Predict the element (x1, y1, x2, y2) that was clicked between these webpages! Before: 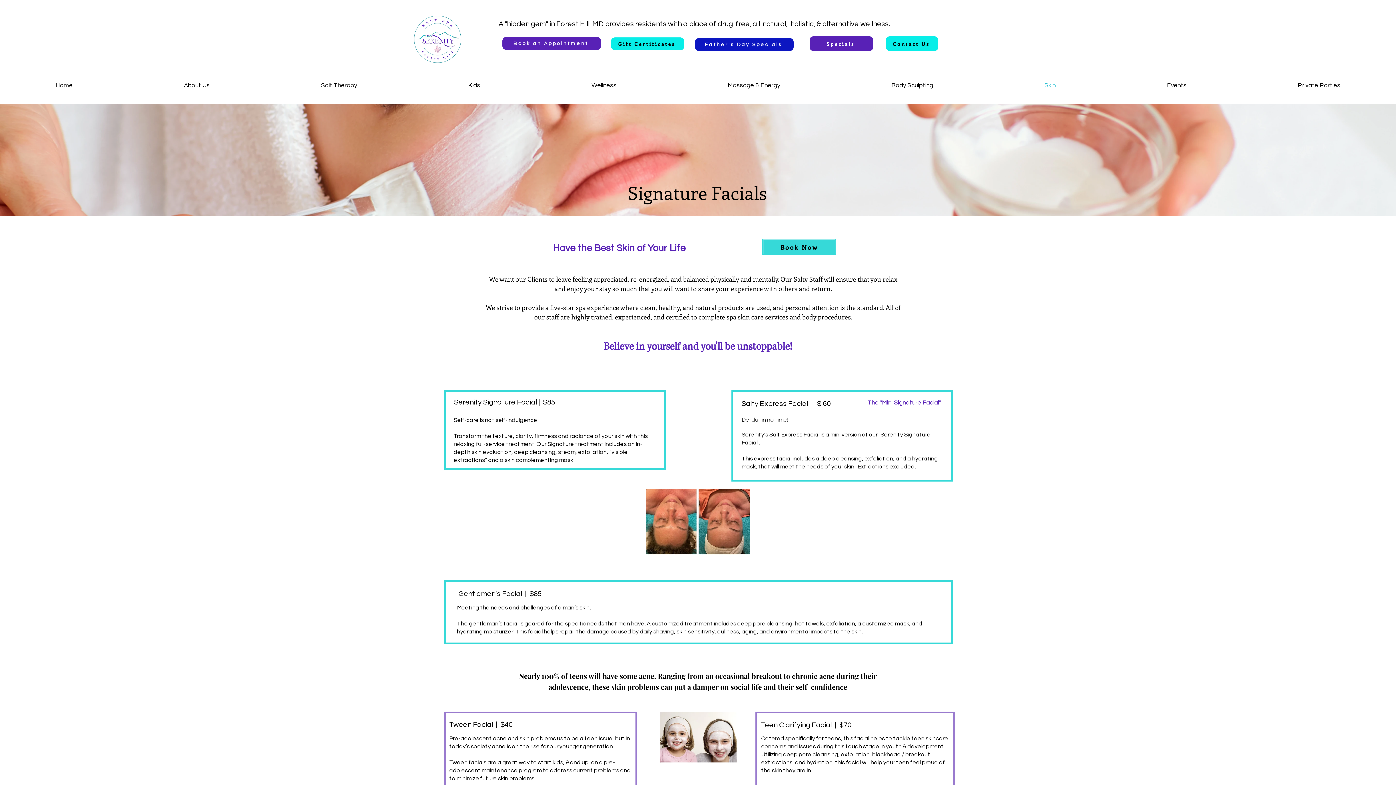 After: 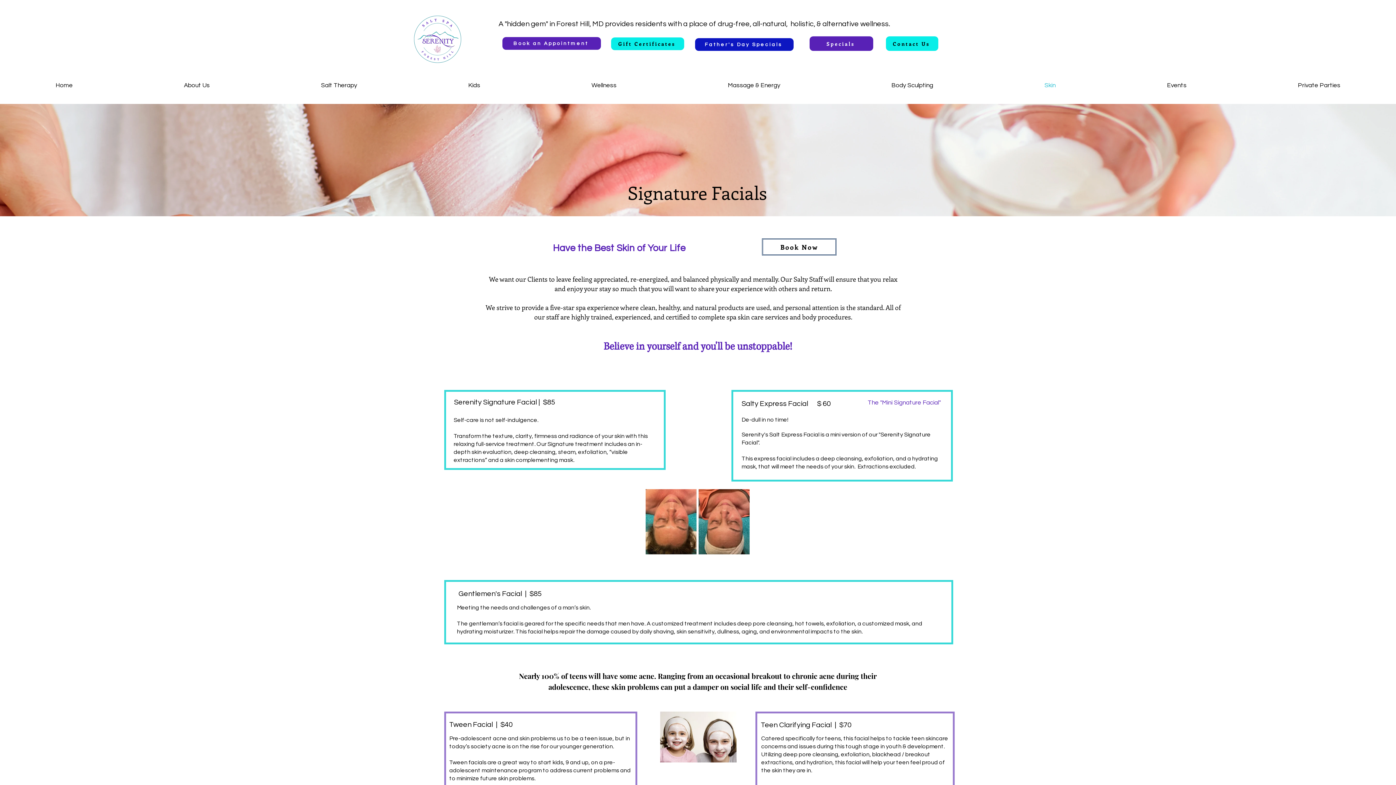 Action: label: Book Now bbox: (762, 238, 836, 255)